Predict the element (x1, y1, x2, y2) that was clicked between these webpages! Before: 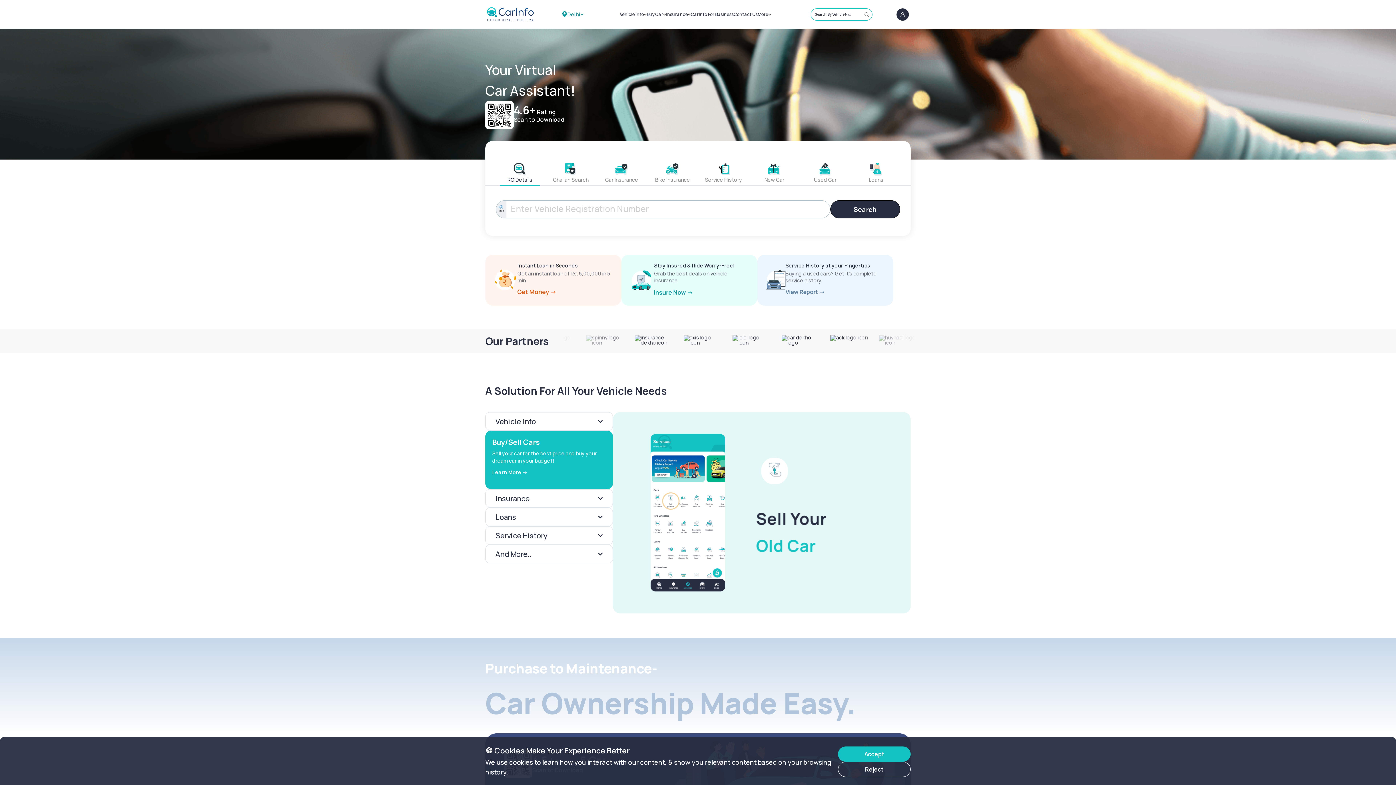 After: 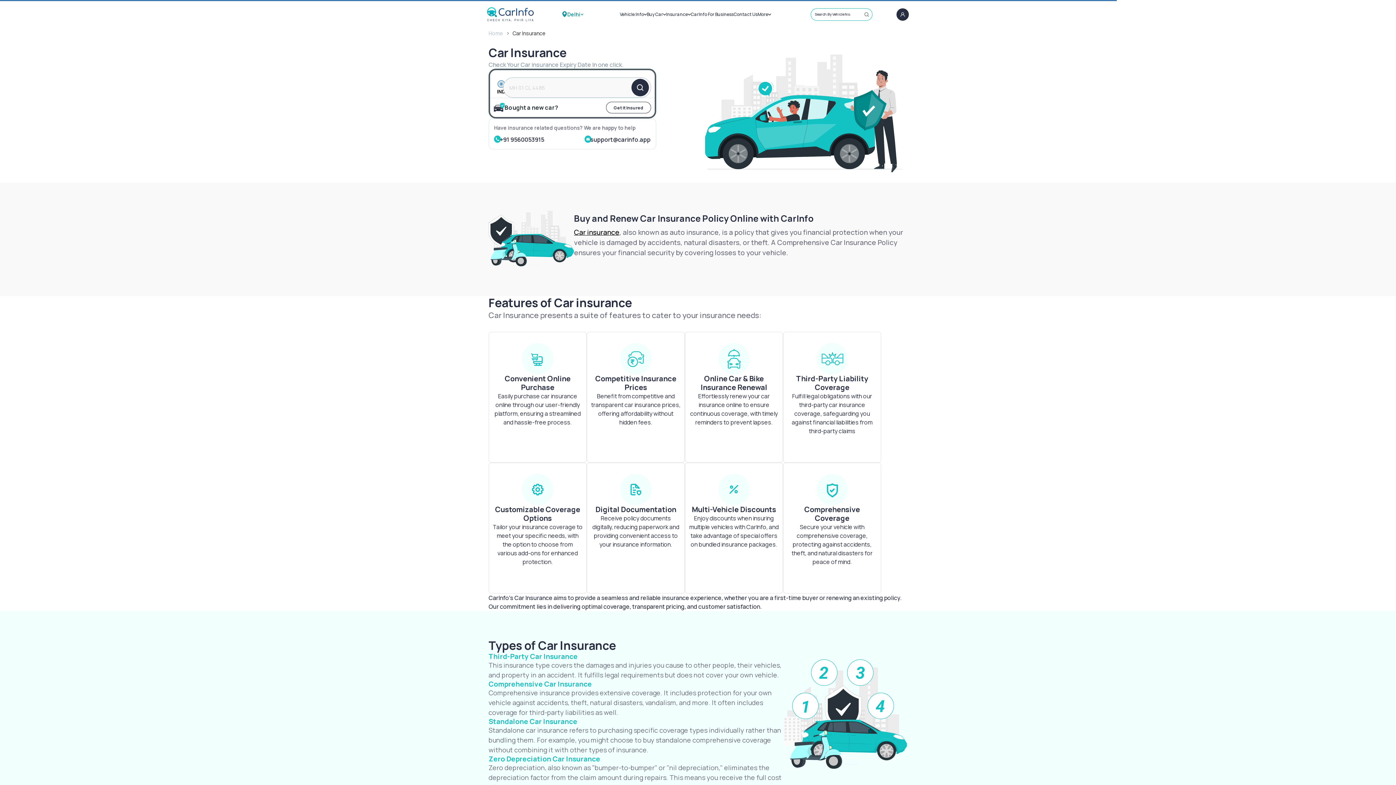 Action: label: Stay Insured & Ride Worry-Free!

Grab the best deals on vehicle insurance bbox: (621, 254, 757, 305)